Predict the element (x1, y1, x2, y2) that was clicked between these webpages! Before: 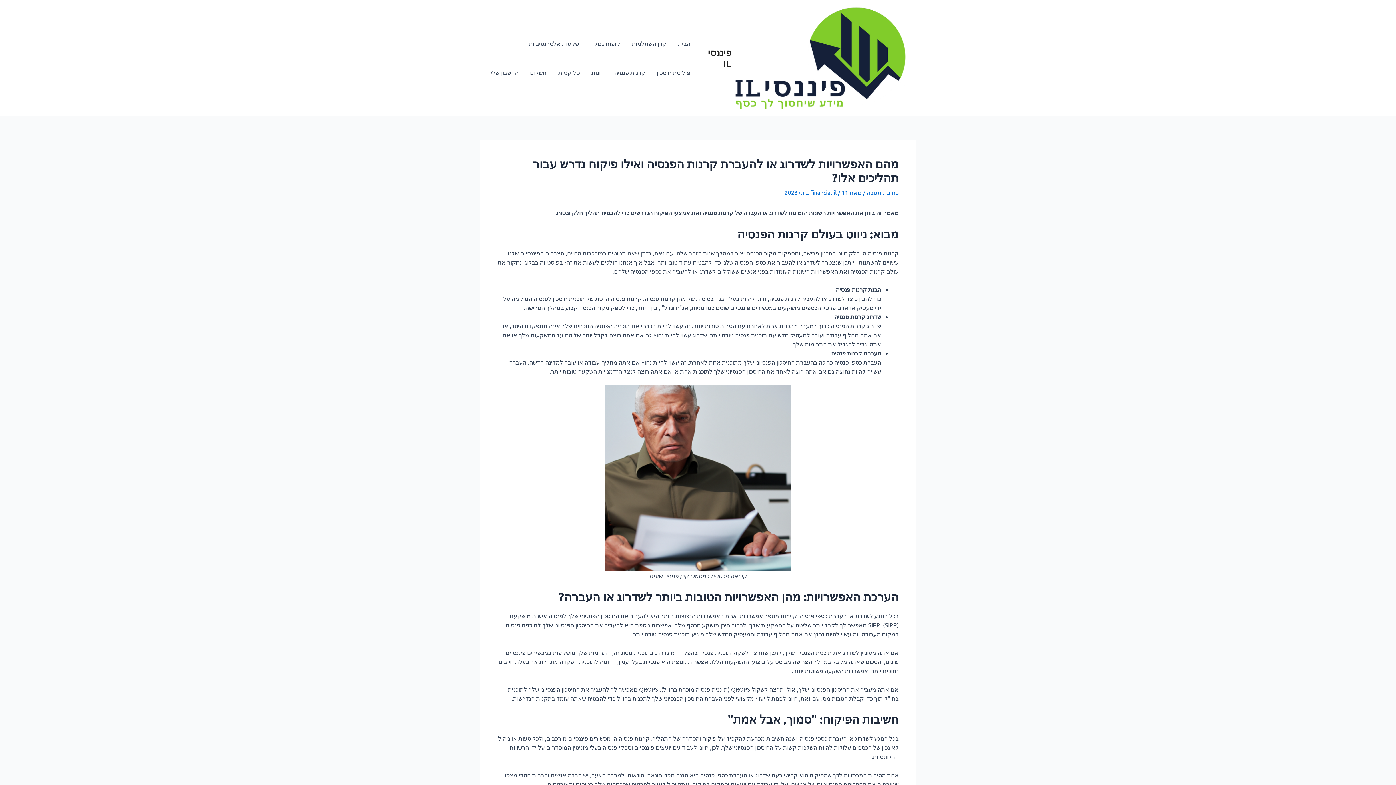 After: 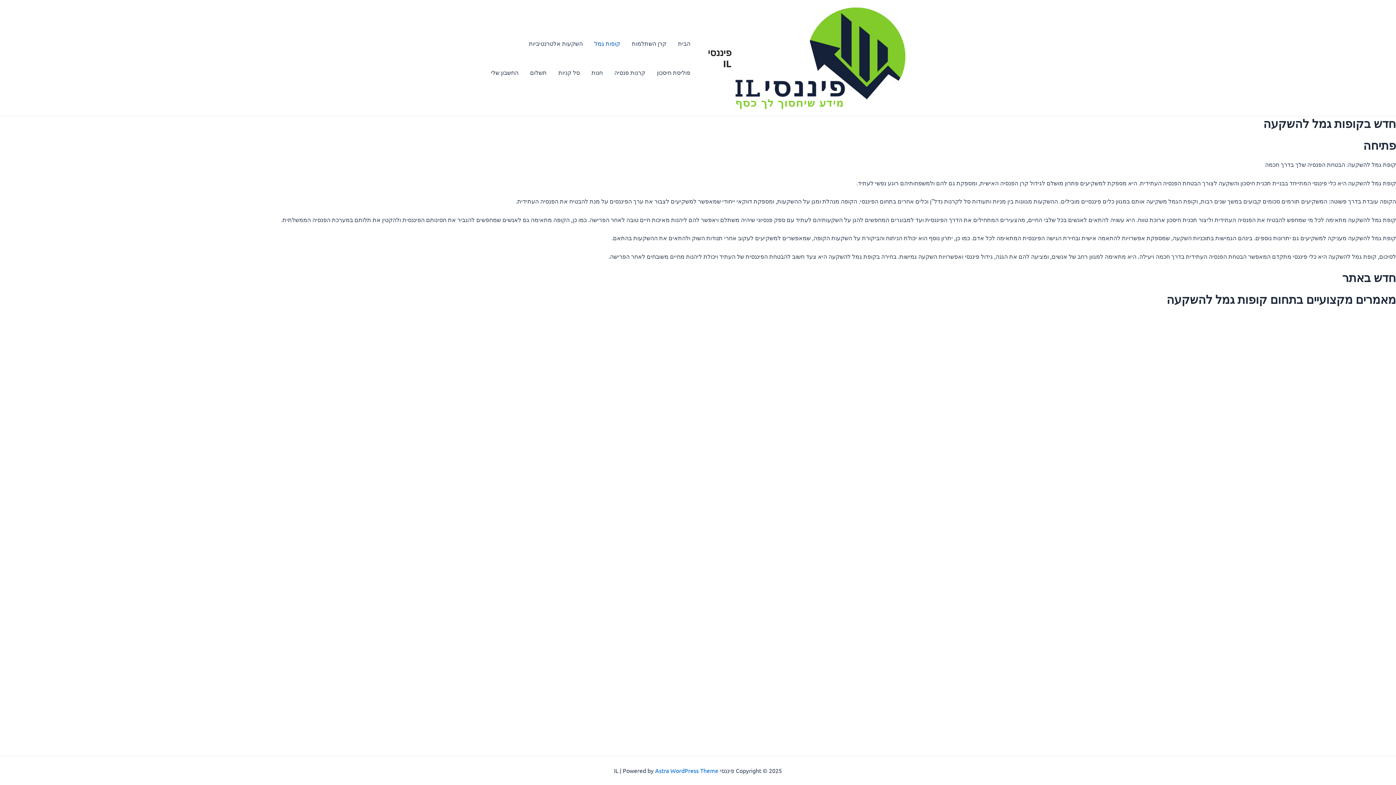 Action: bbox: (588, 28, 626, 57) label: קופות גמל